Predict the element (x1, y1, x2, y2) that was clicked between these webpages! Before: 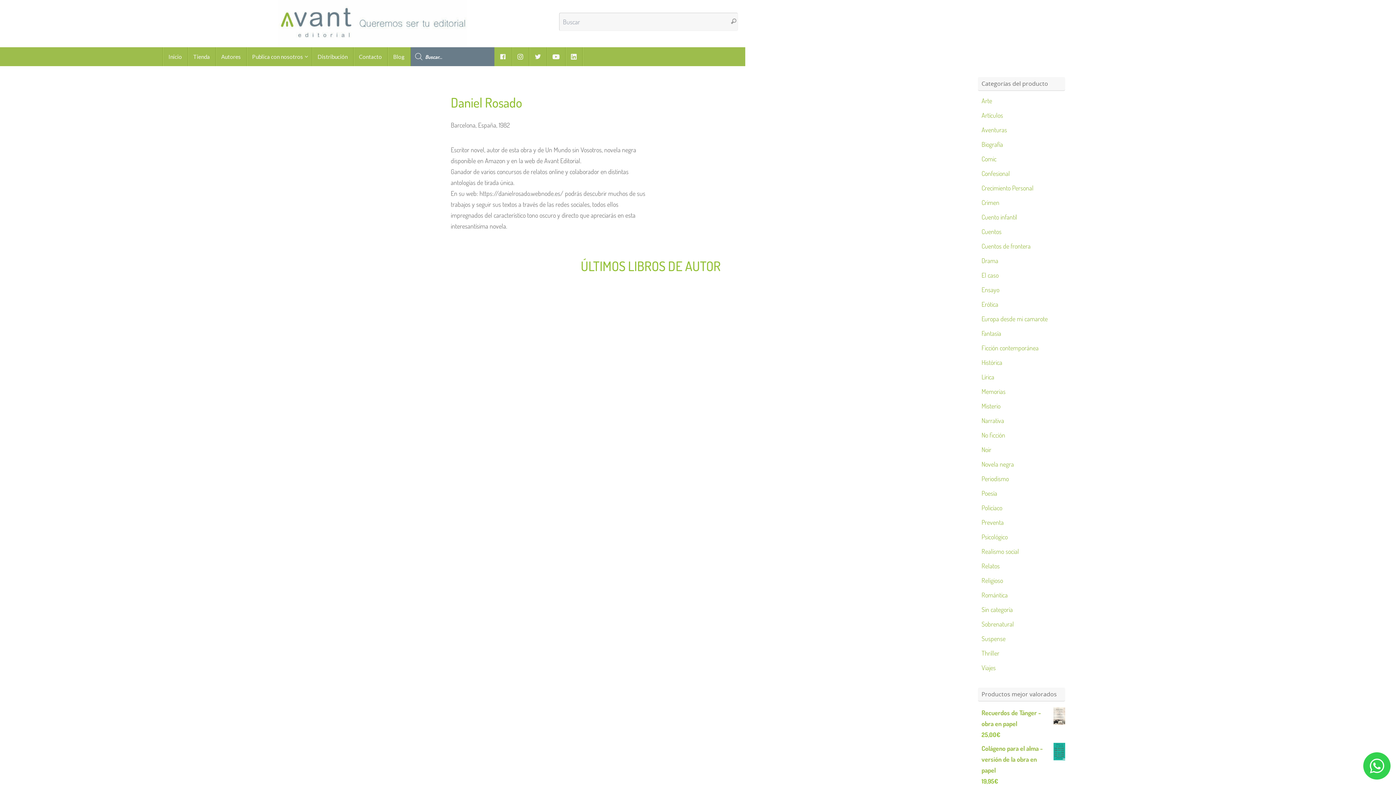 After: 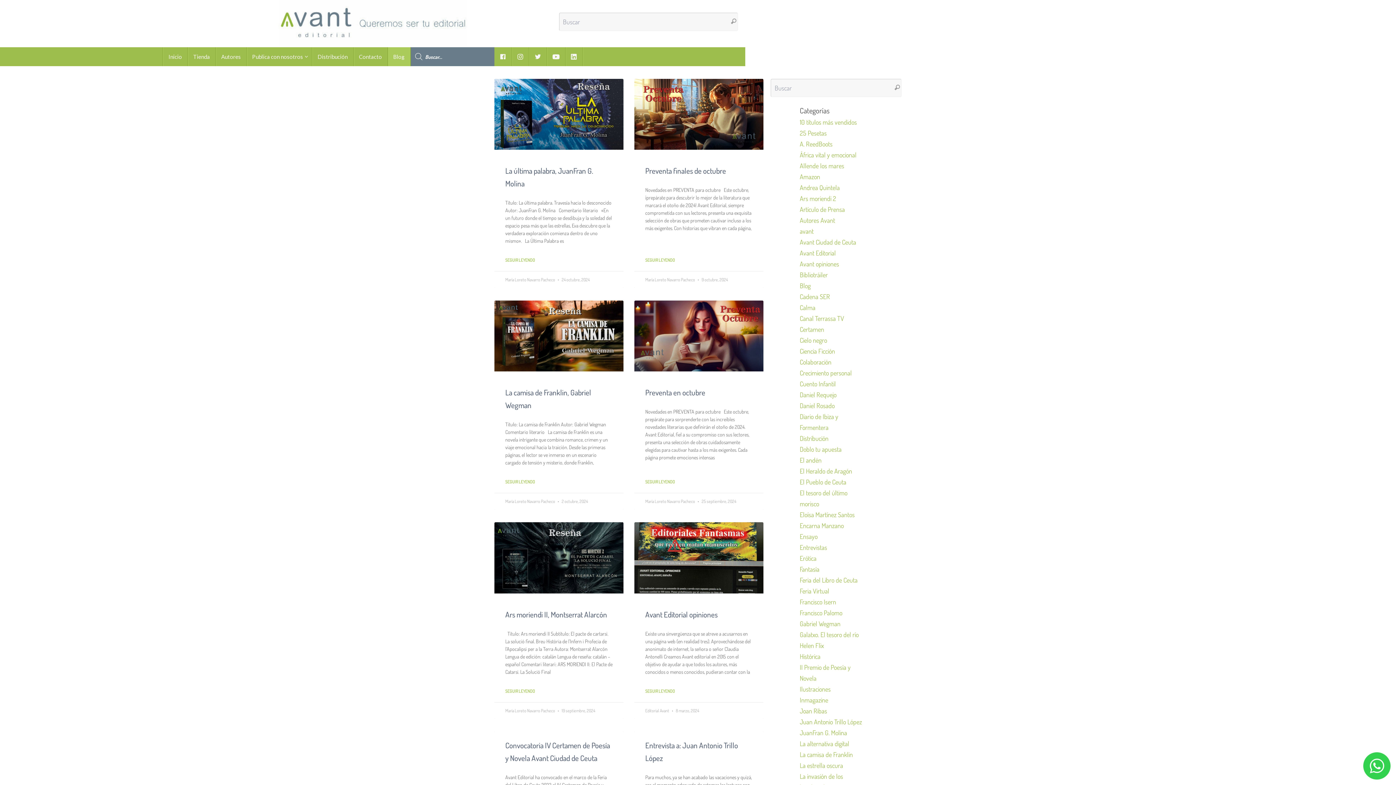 Action: bbox: (387, 47, 410, 66) label: Blog